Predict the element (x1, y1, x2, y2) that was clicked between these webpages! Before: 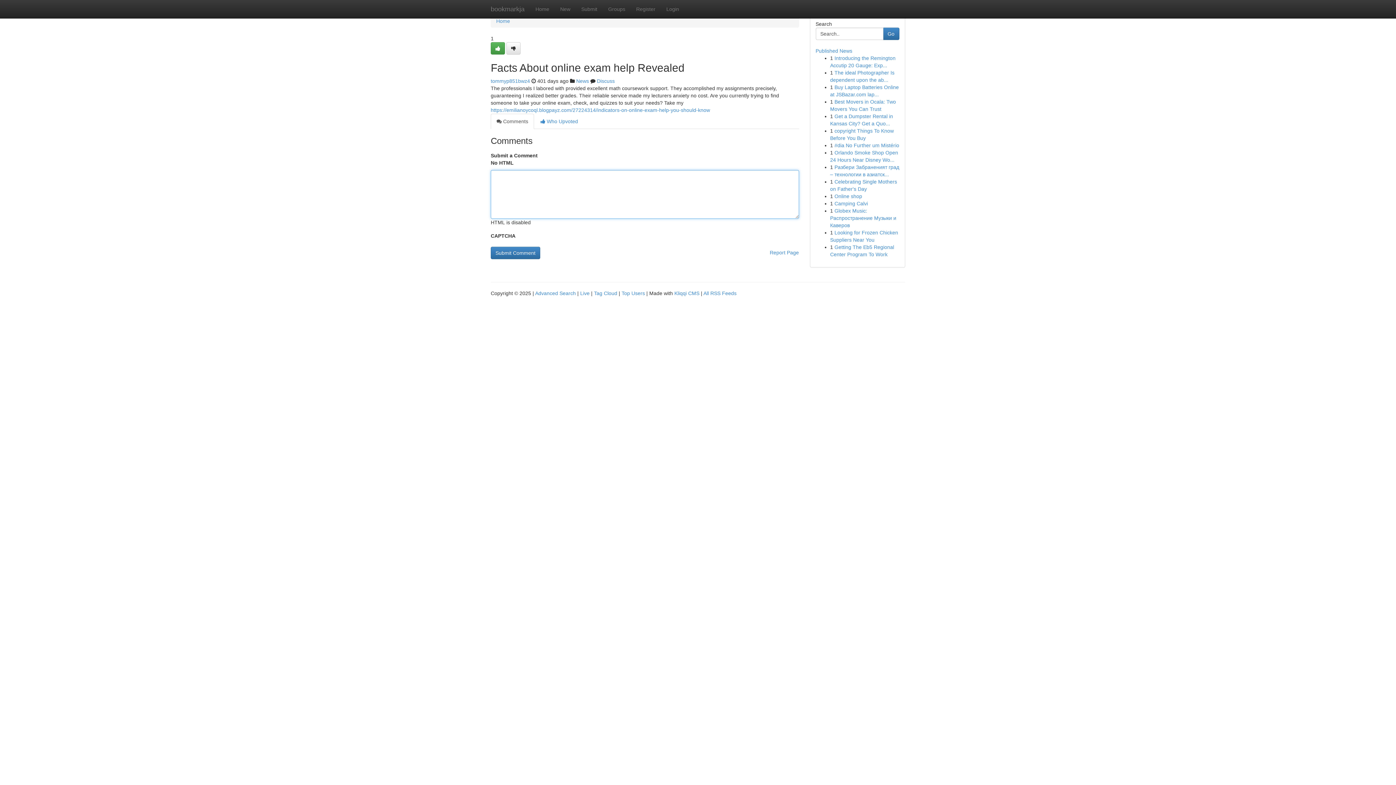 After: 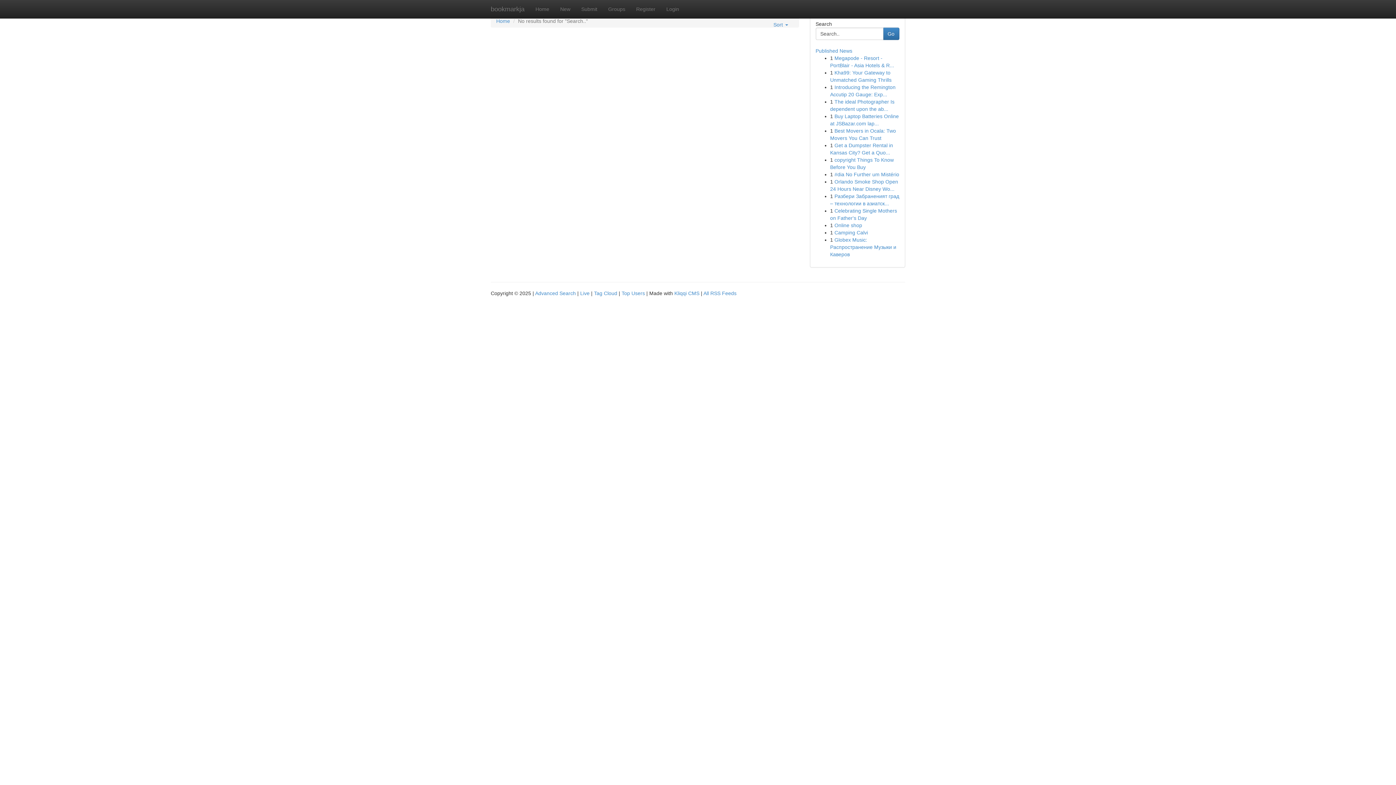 Action: bbox: (883, 27, 899, 40) label: Go